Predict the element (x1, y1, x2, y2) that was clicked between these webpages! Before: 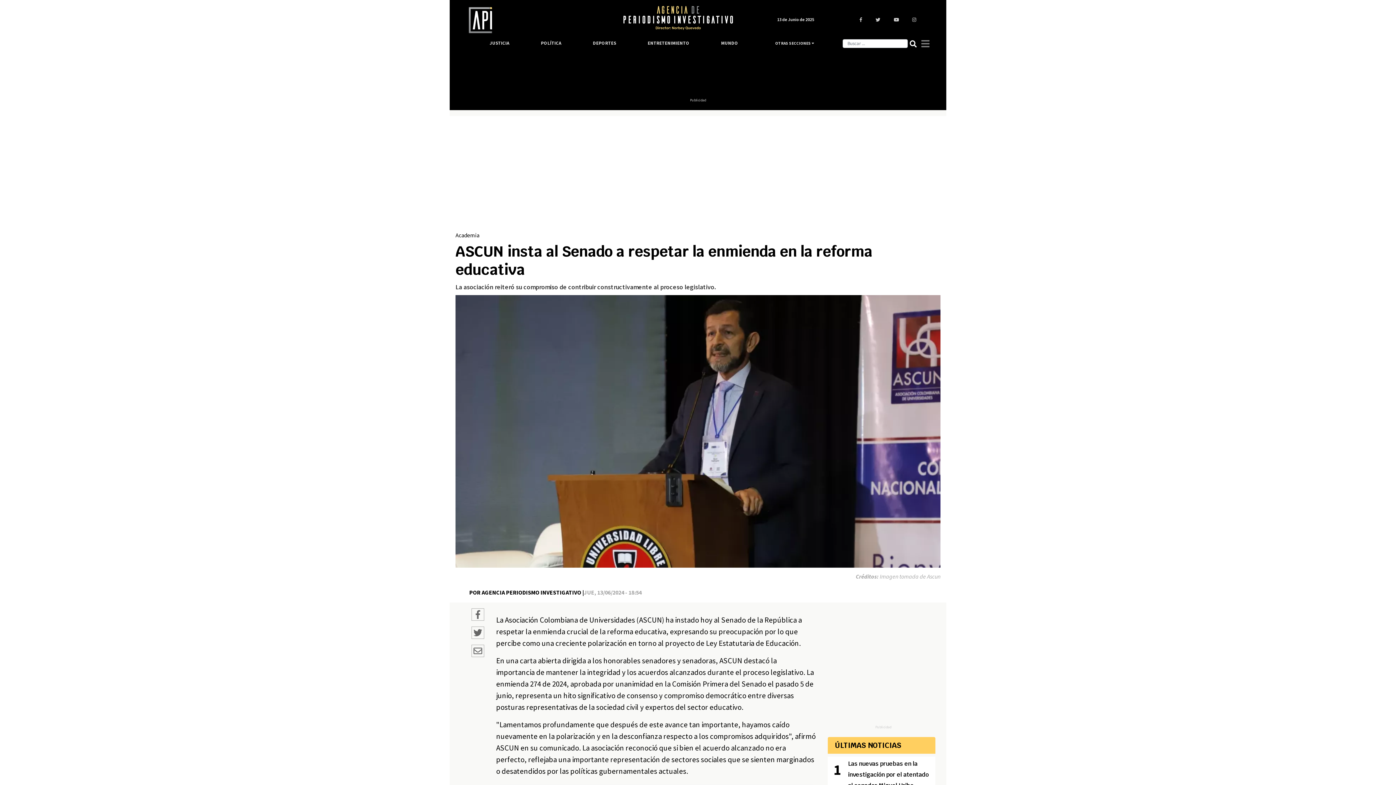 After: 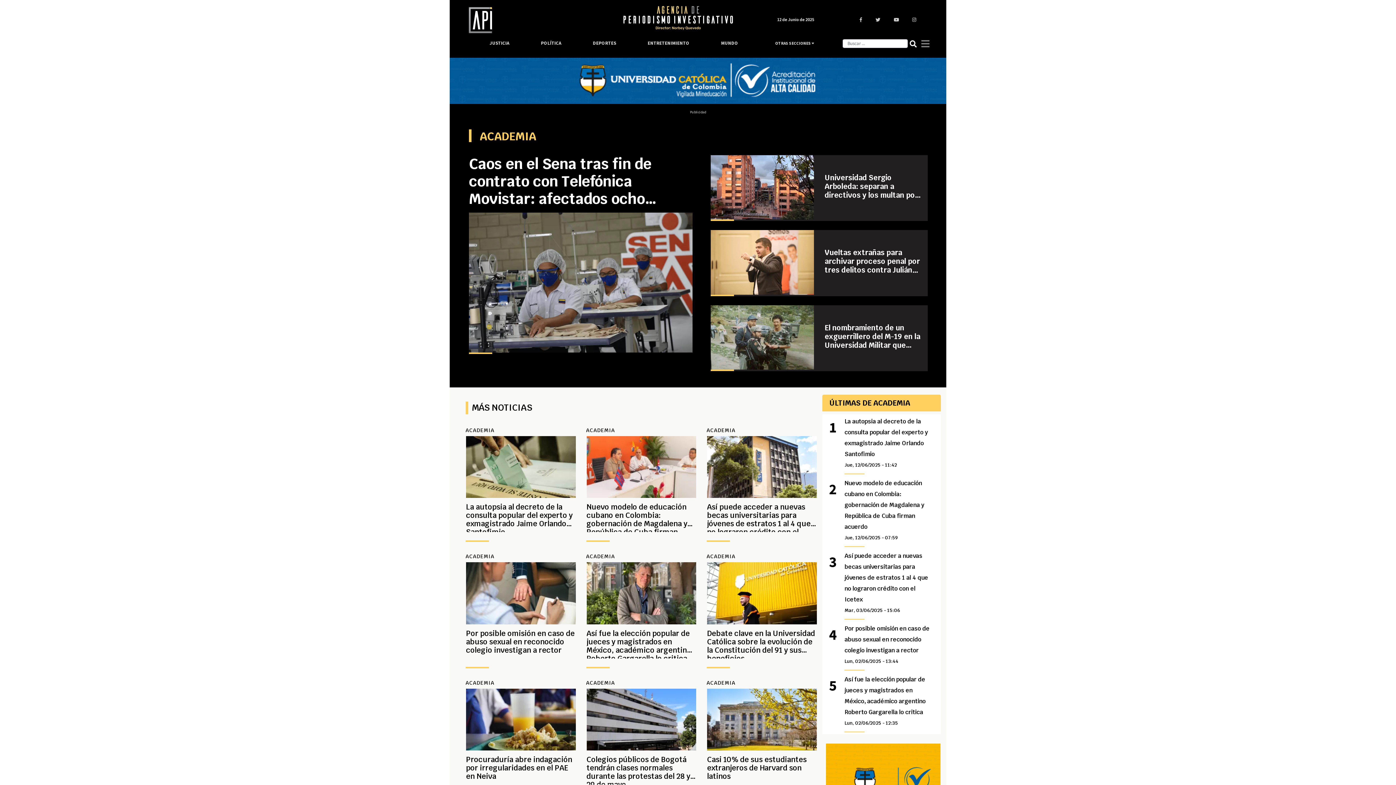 Action: bbox: (455, 231, 479, 239) label: Academia